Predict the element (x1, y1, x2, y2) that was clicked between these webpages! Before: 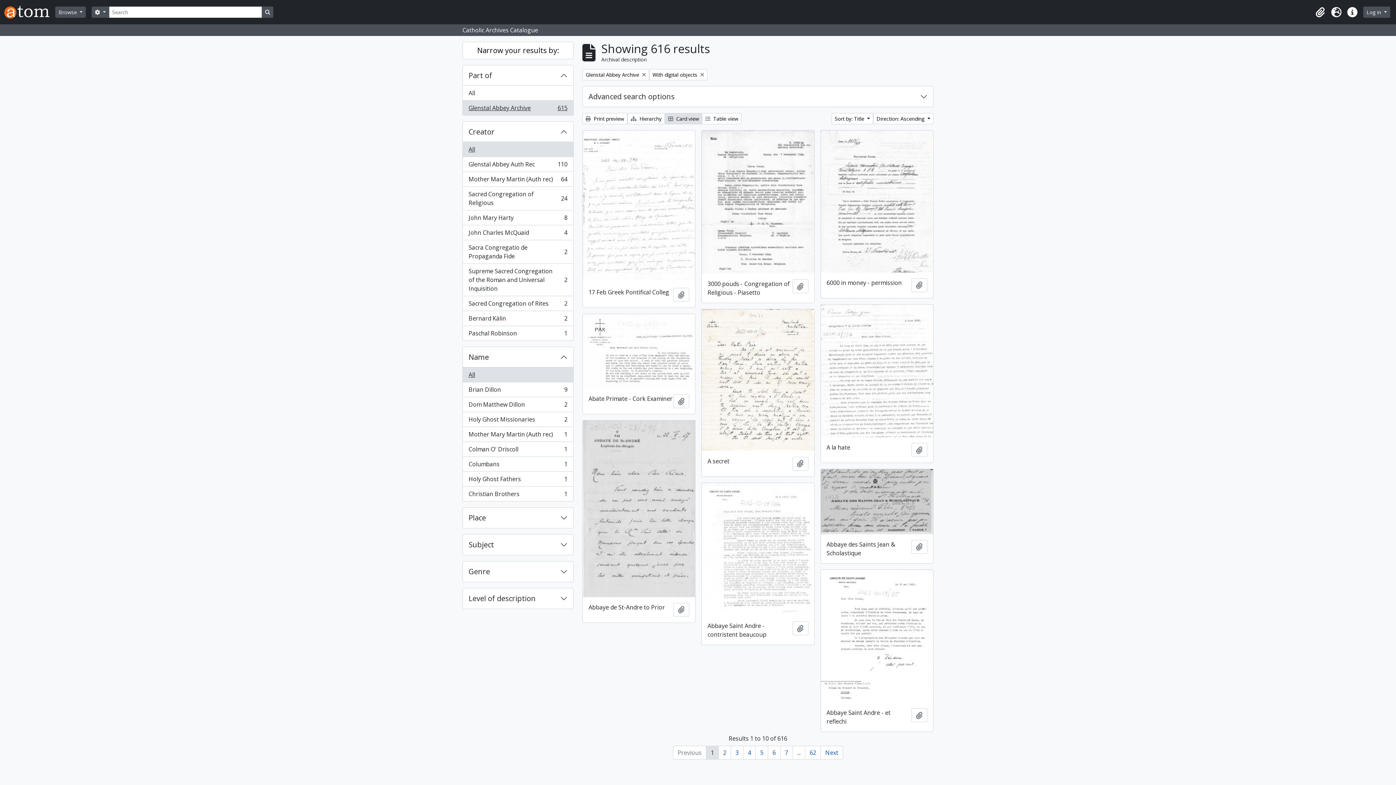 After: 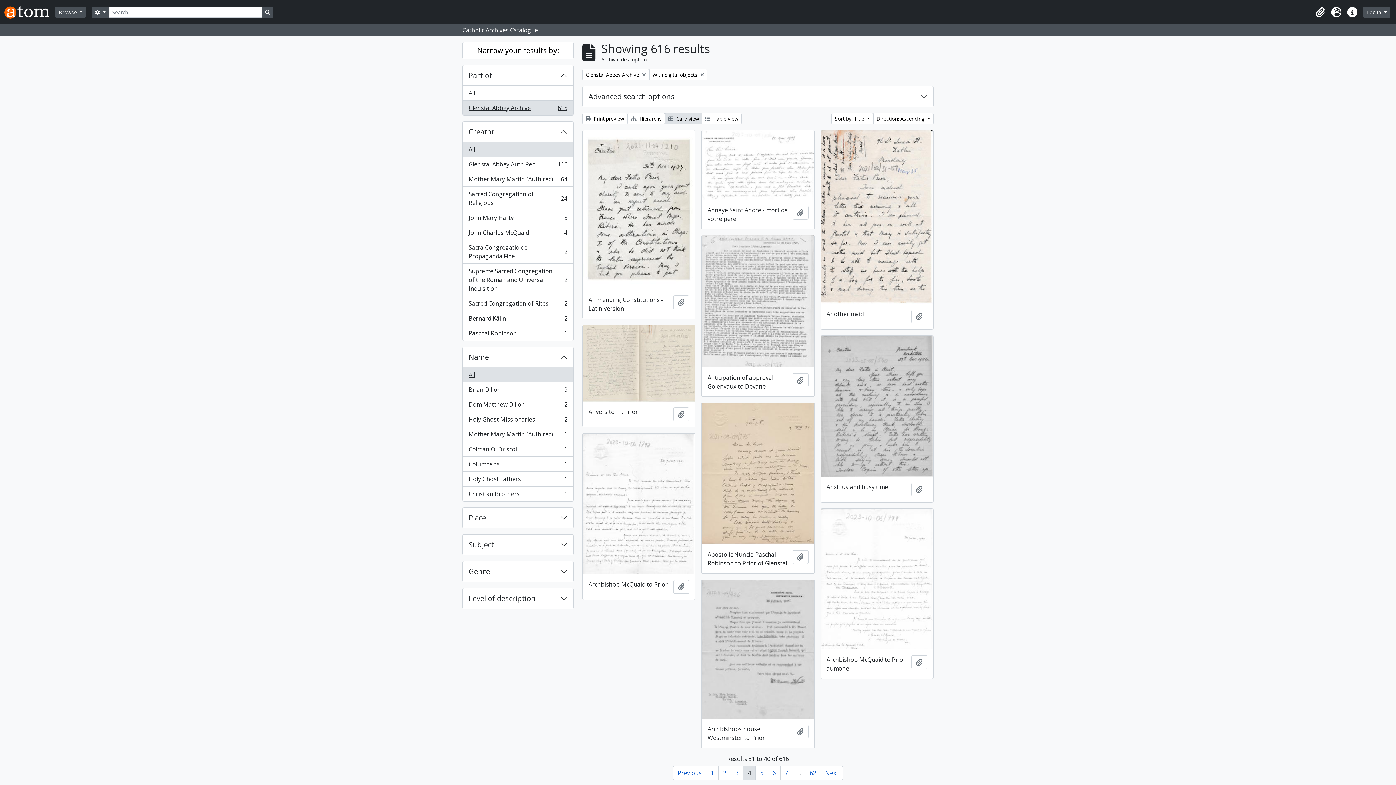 Action: bbox: (743, 746, 756, 760) label: 4